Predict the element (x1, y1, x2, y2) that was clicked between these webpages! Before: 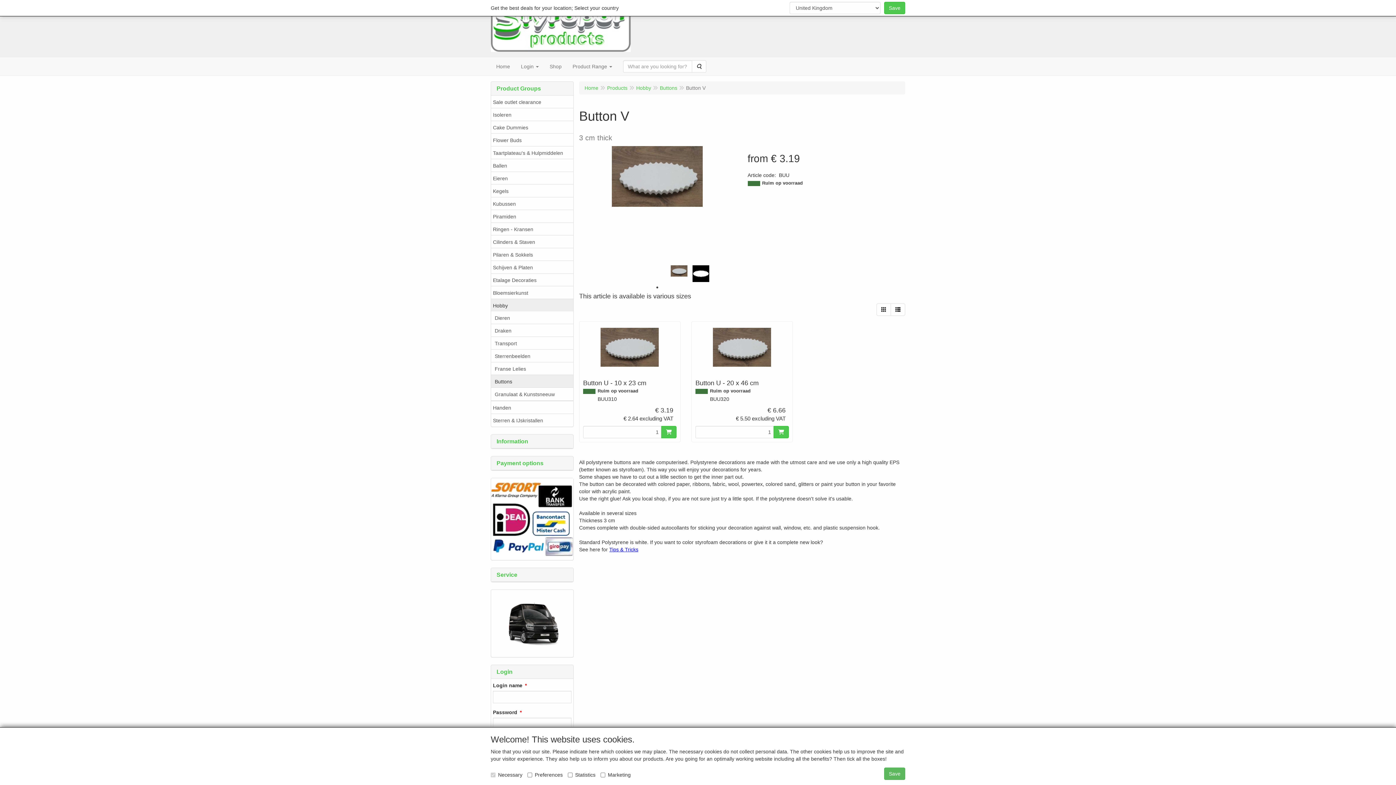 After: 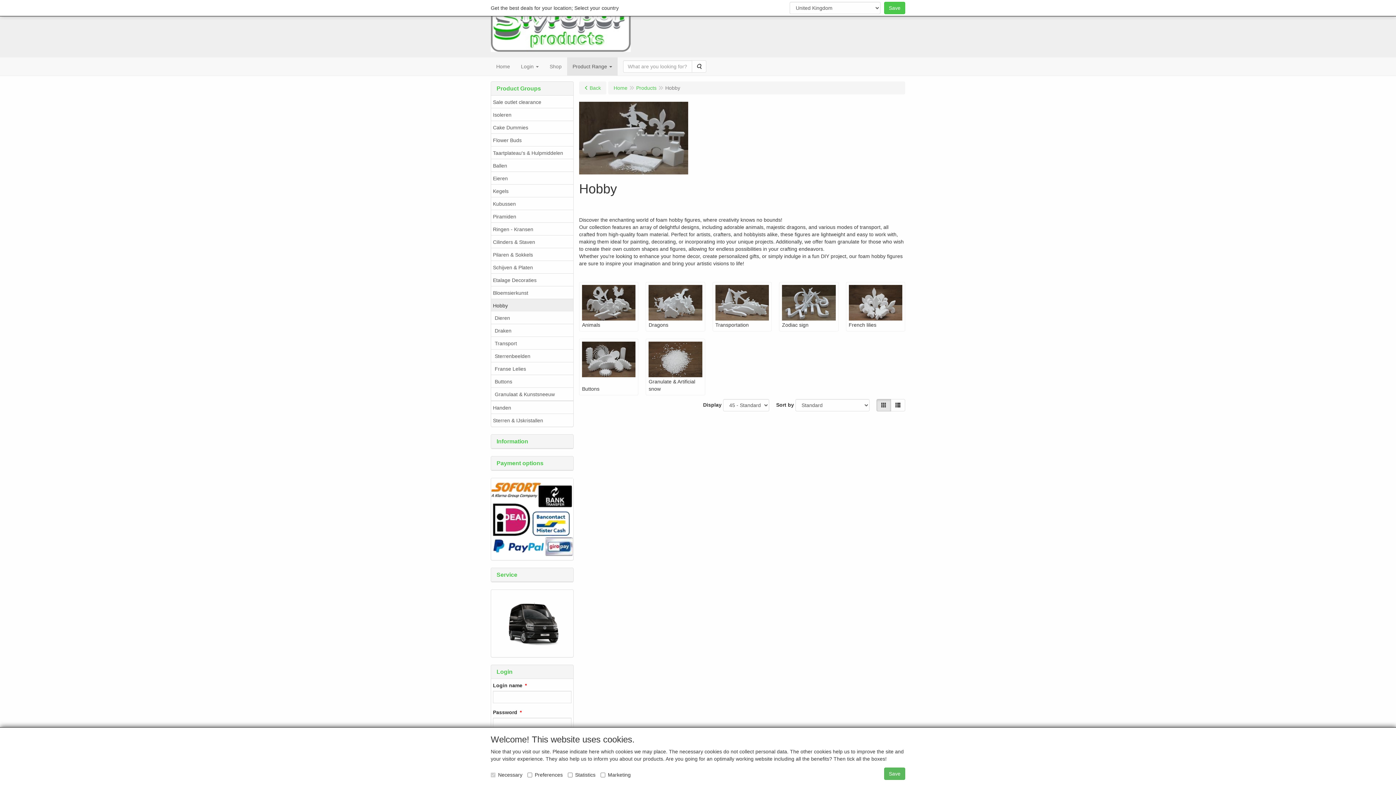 Action: label: Hobby bbox: (491, 298, 573, 312)